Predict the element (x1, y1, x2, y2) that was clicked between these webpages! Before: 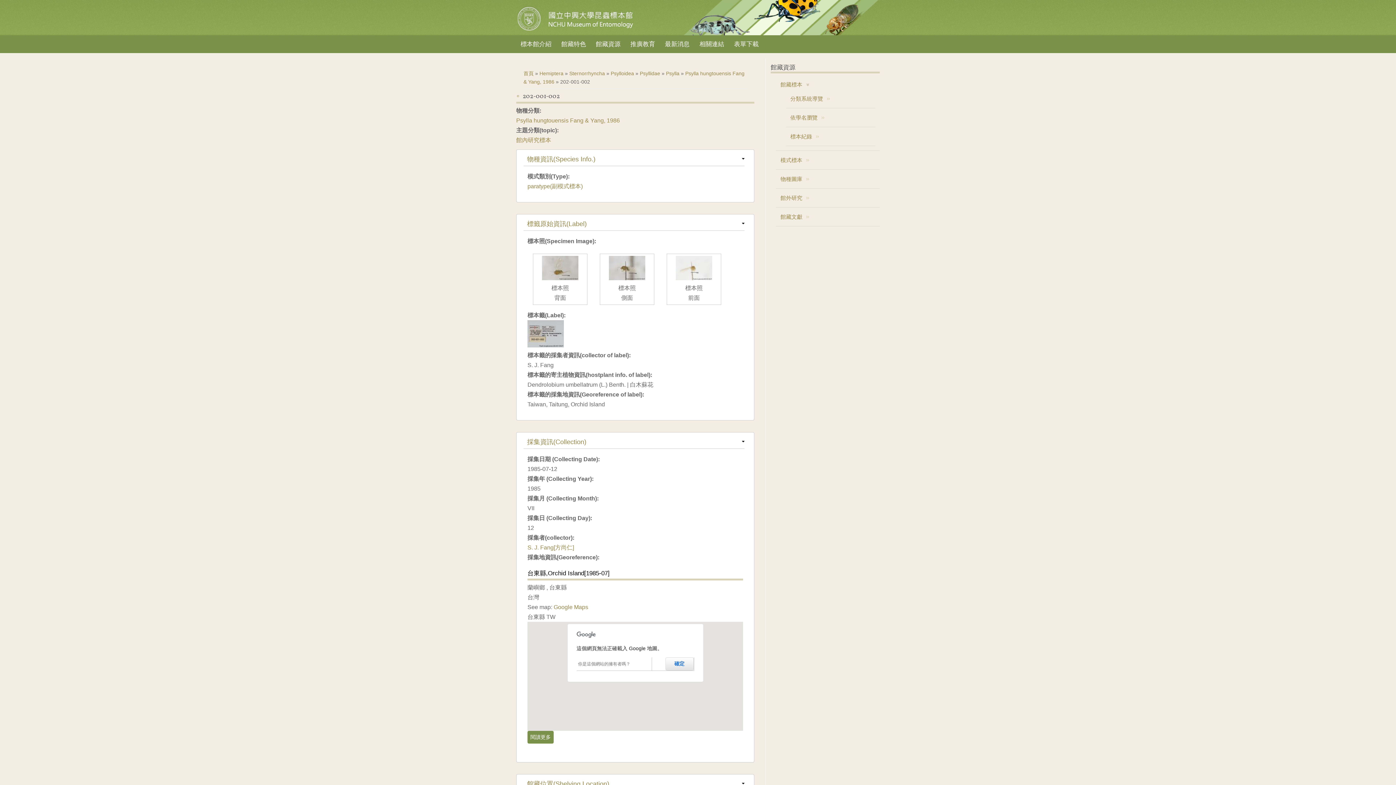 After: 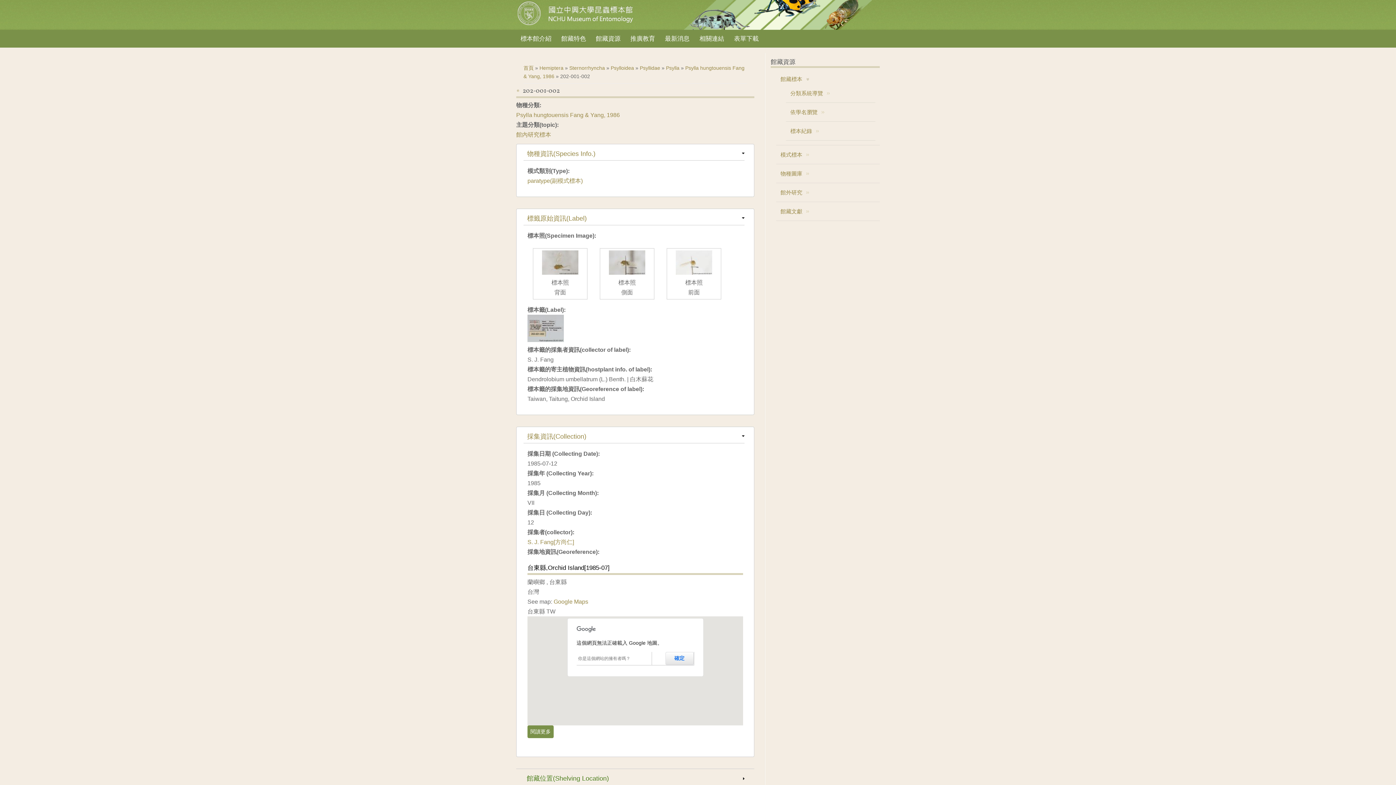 Action: bbox: (523, 777, 744, 790) label: 隱藏
館藏位置(Shelving Location)